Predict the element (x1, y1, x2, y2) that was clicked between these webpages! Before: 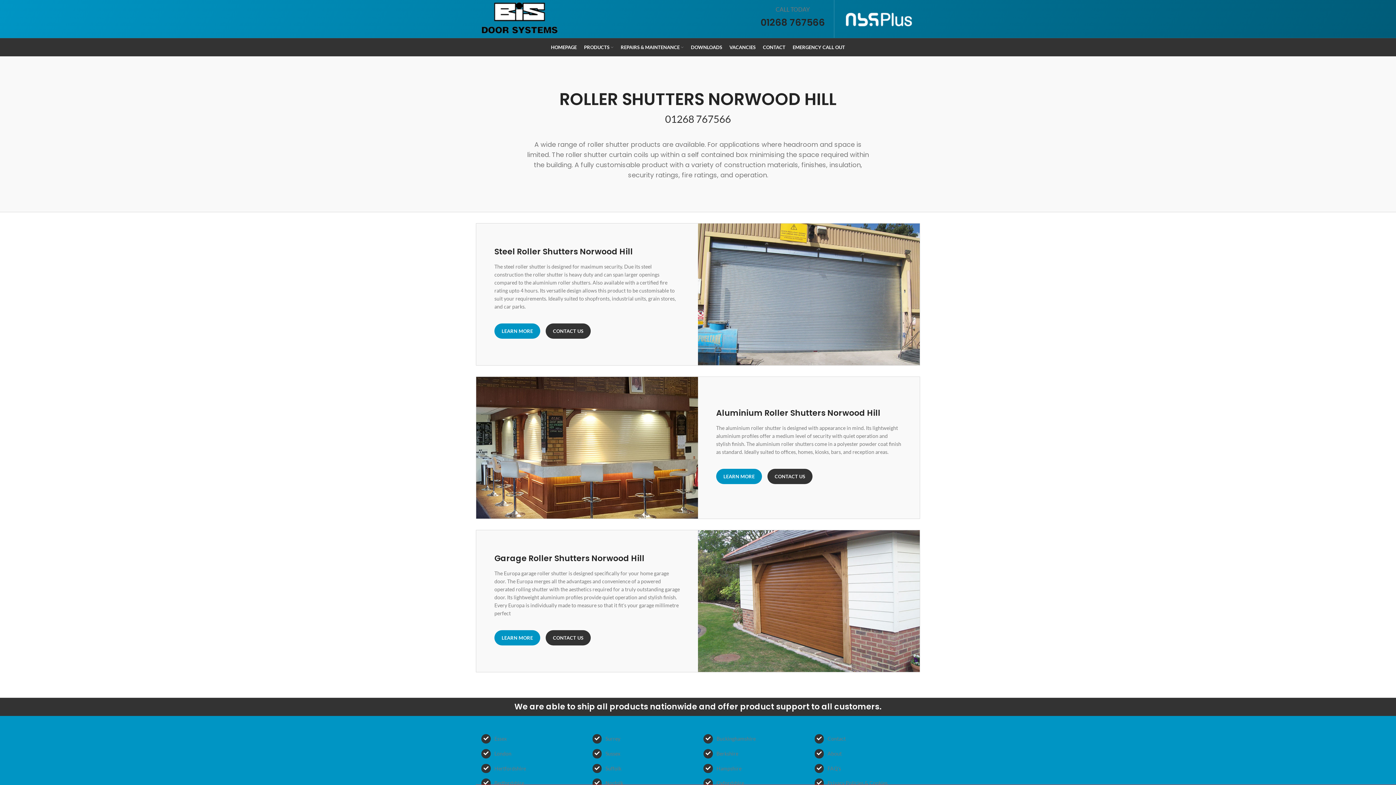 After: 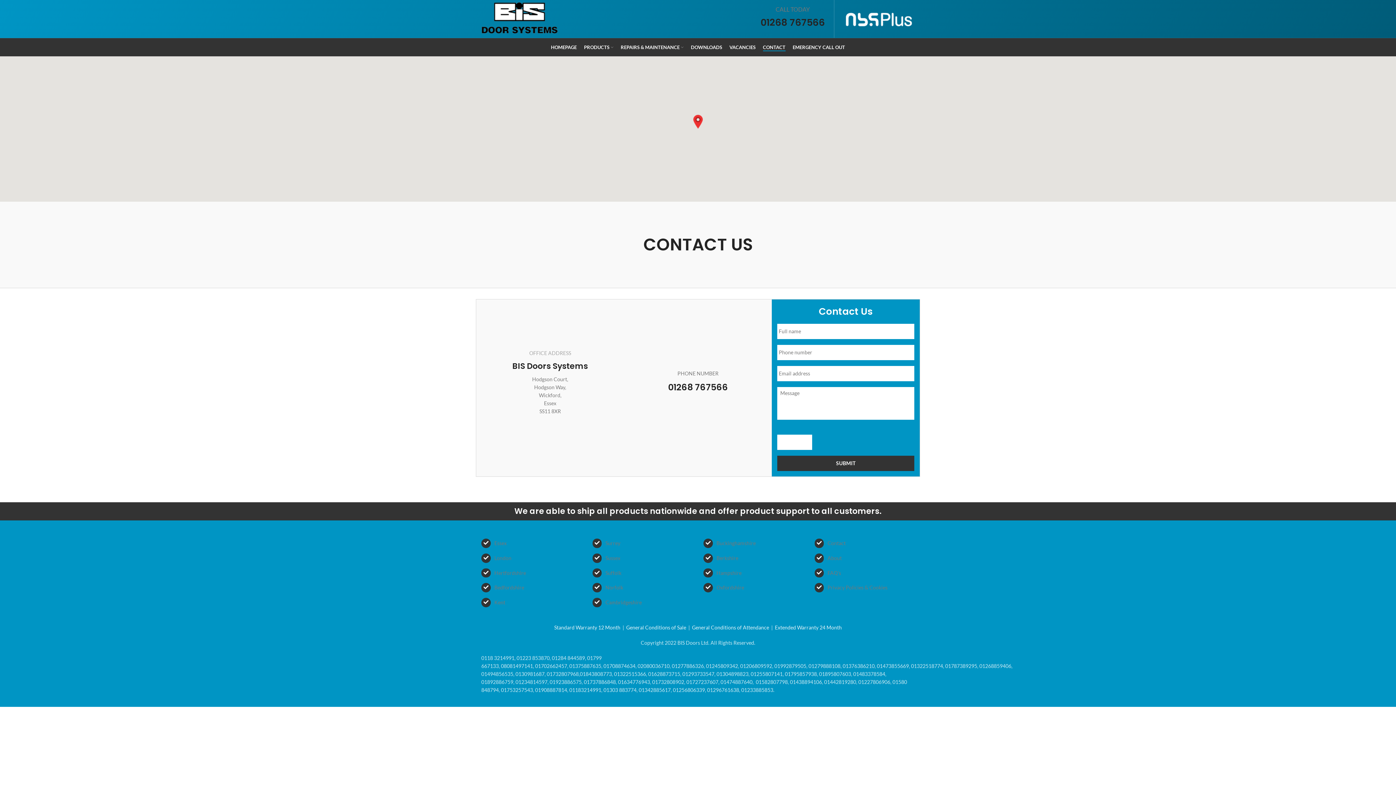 Action: bbox: (545, 323, 590, 338) label: CONTACT US